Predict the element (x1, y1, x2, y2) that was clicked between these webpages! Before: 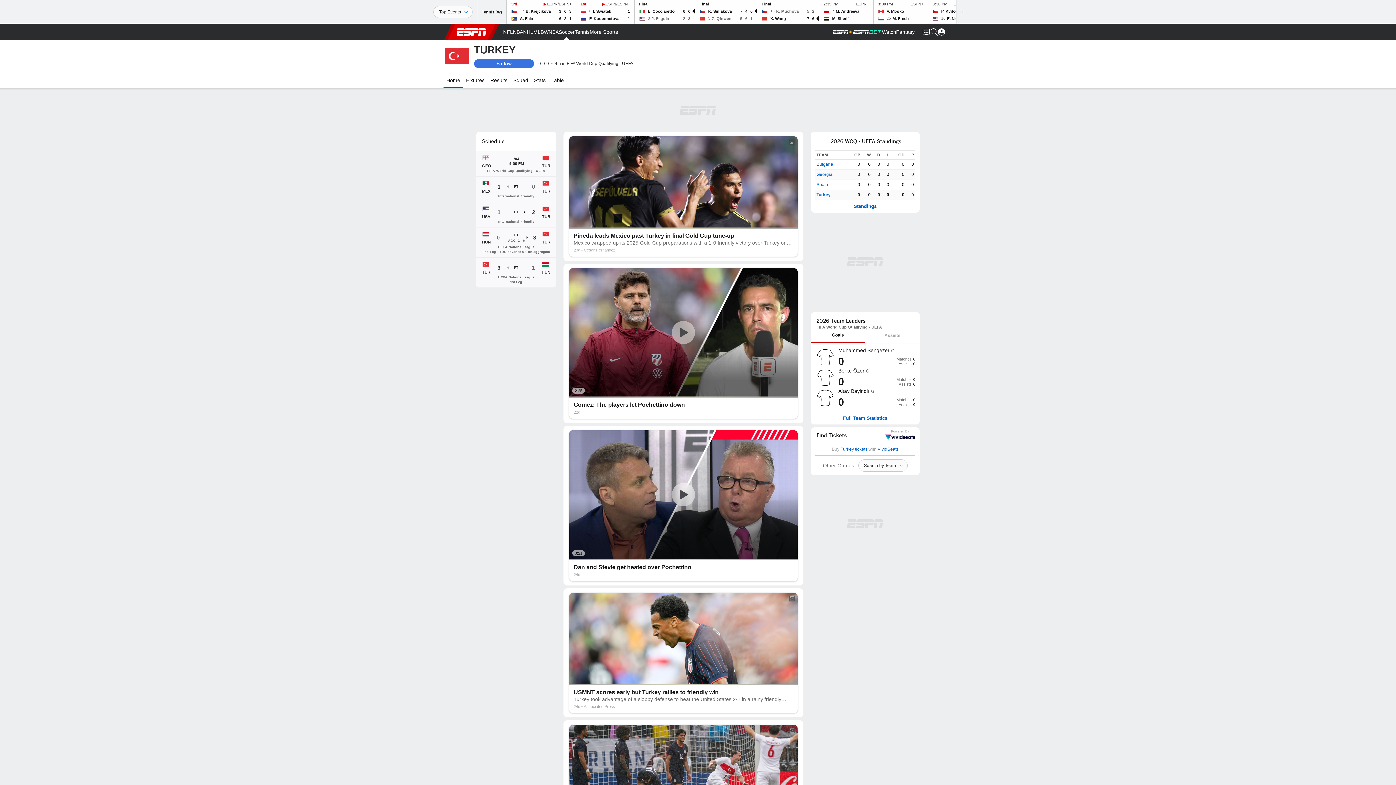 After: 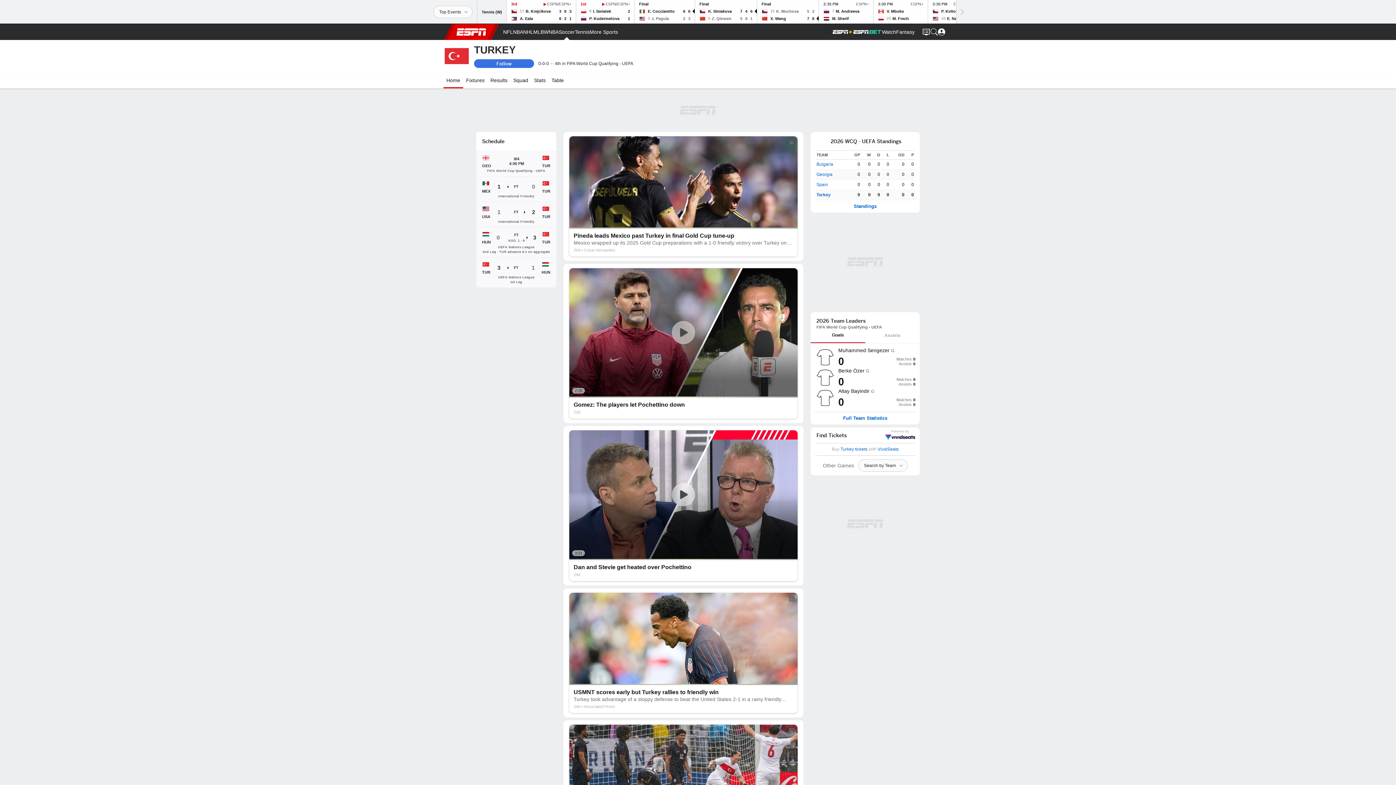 Action: bbox: (885, 430, 915, 440) label: VividSeats